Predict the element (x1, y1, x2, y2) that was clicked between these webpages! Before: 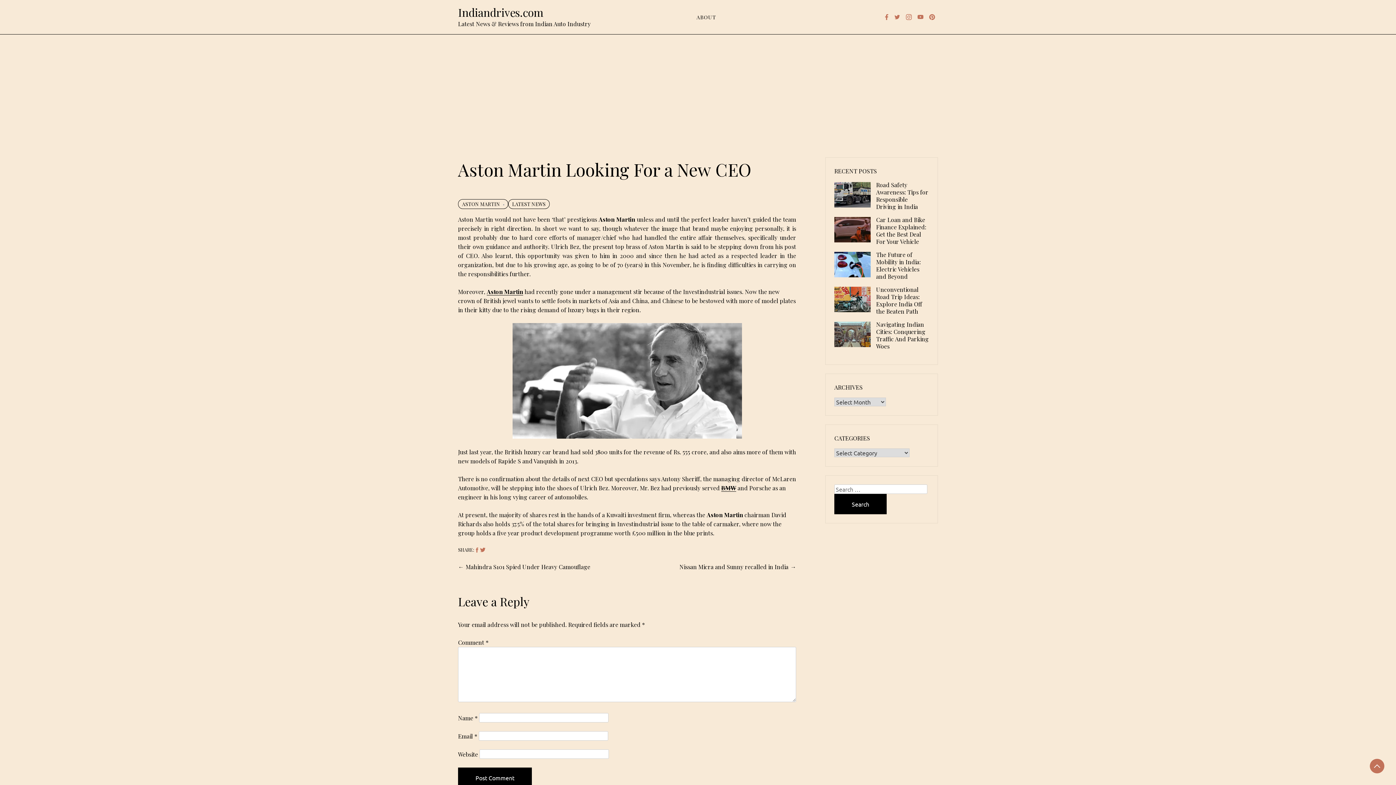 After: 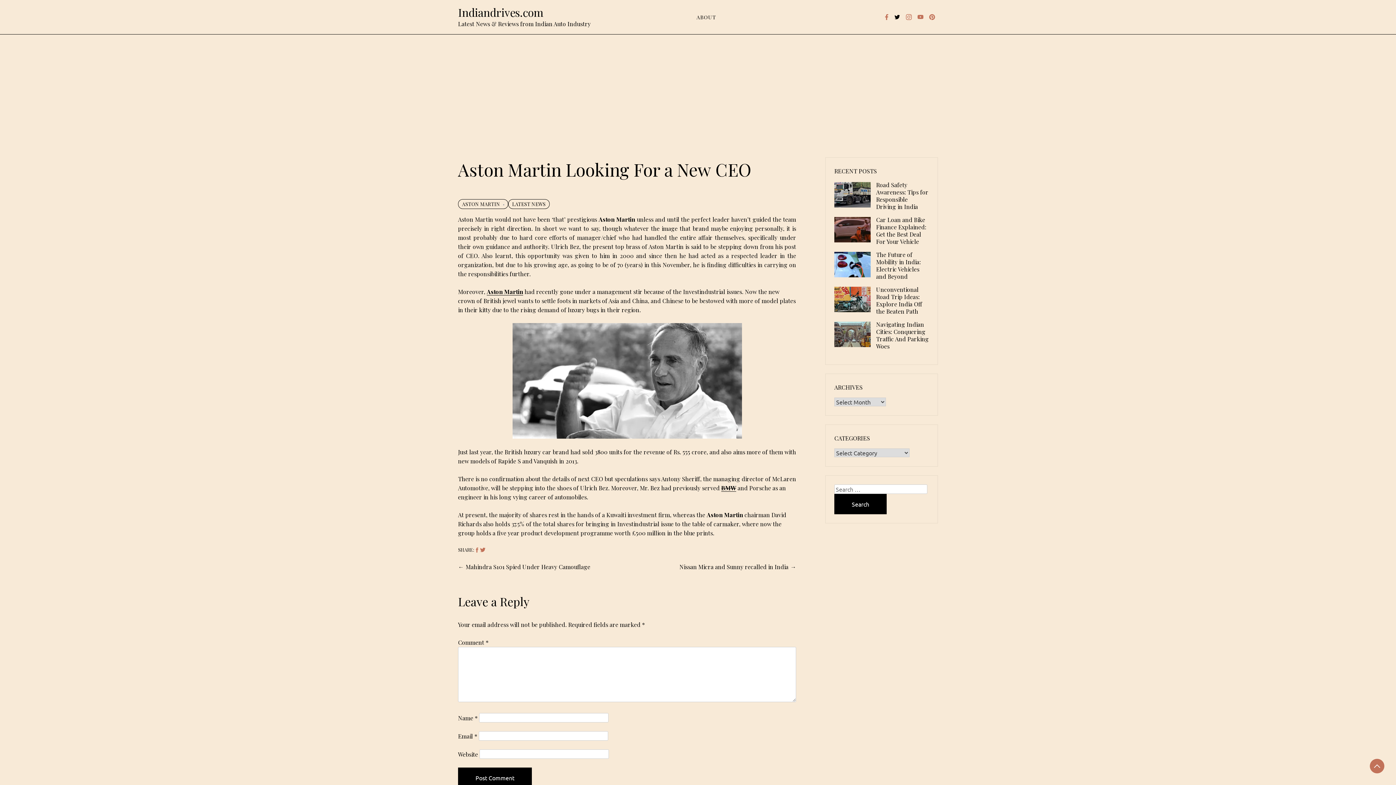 Action: bbox: (894, 14, 900, 20)